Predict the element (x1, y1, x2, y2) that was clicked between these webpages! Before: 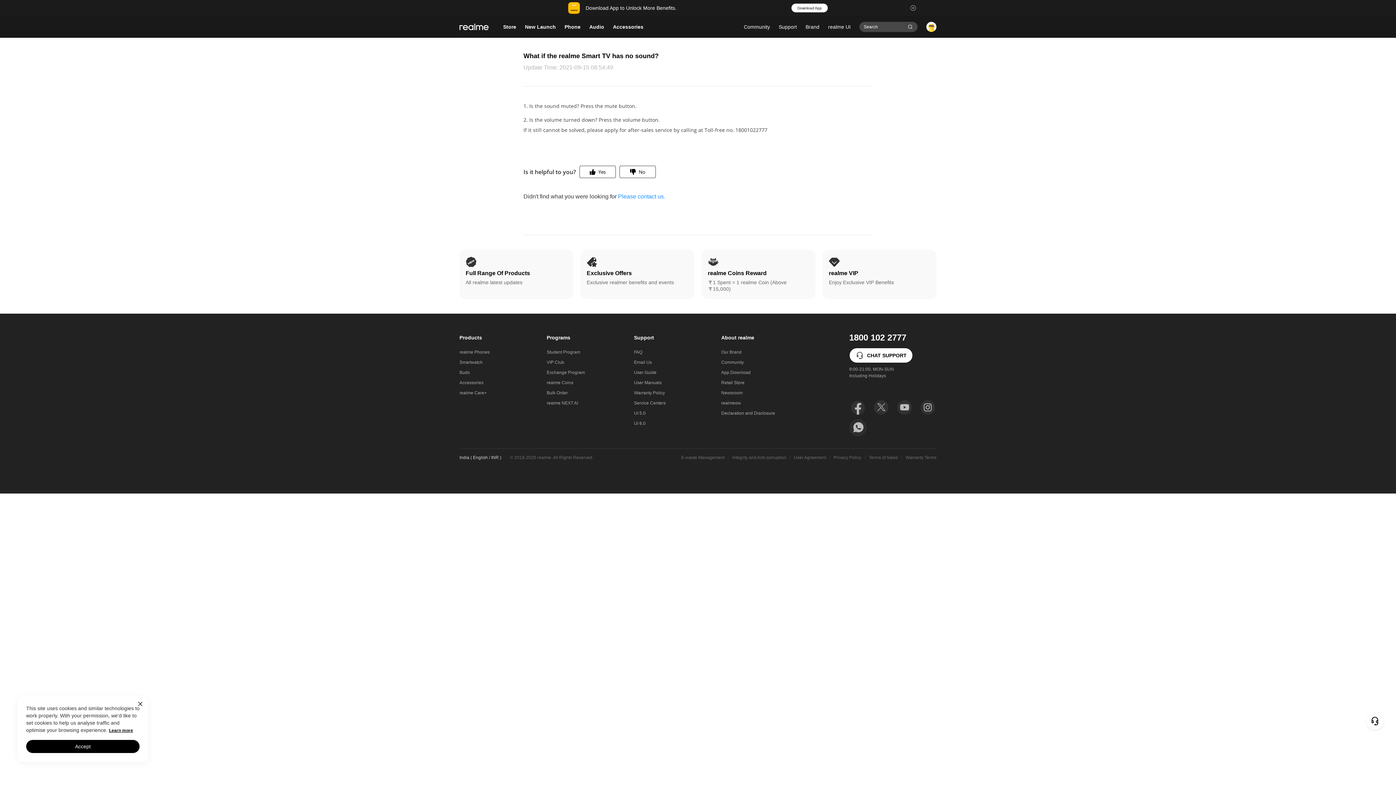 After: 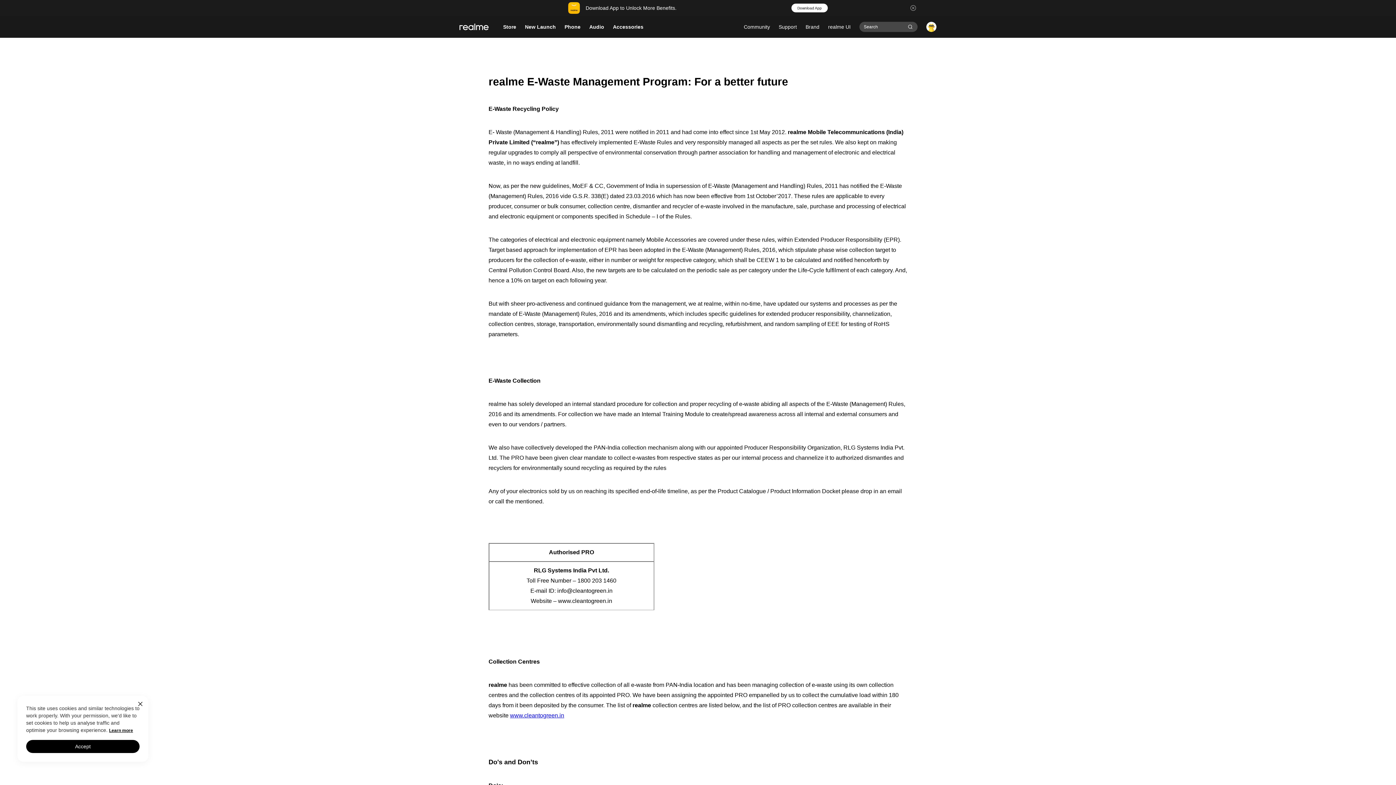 Action: bbox: (677, 455, 728, 460) label: E-waste Management